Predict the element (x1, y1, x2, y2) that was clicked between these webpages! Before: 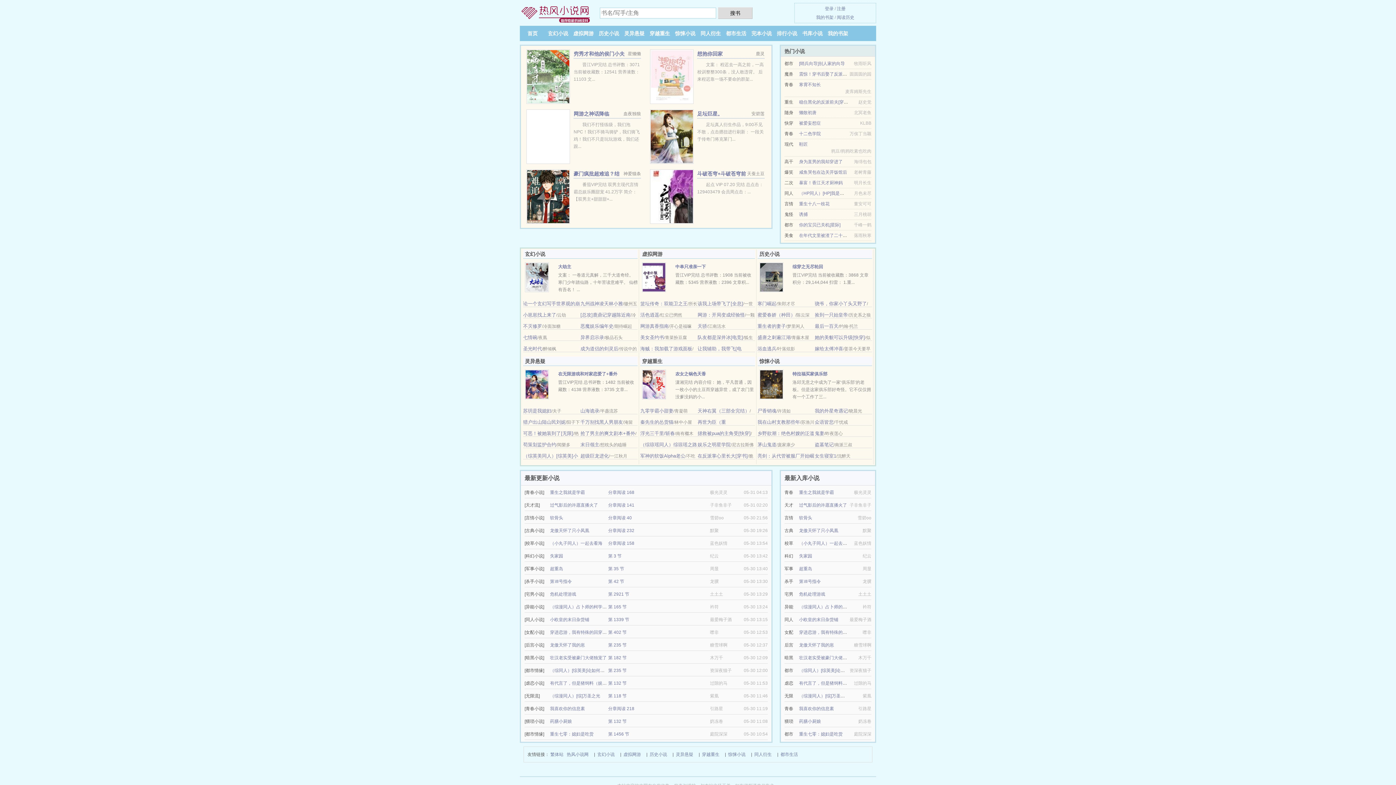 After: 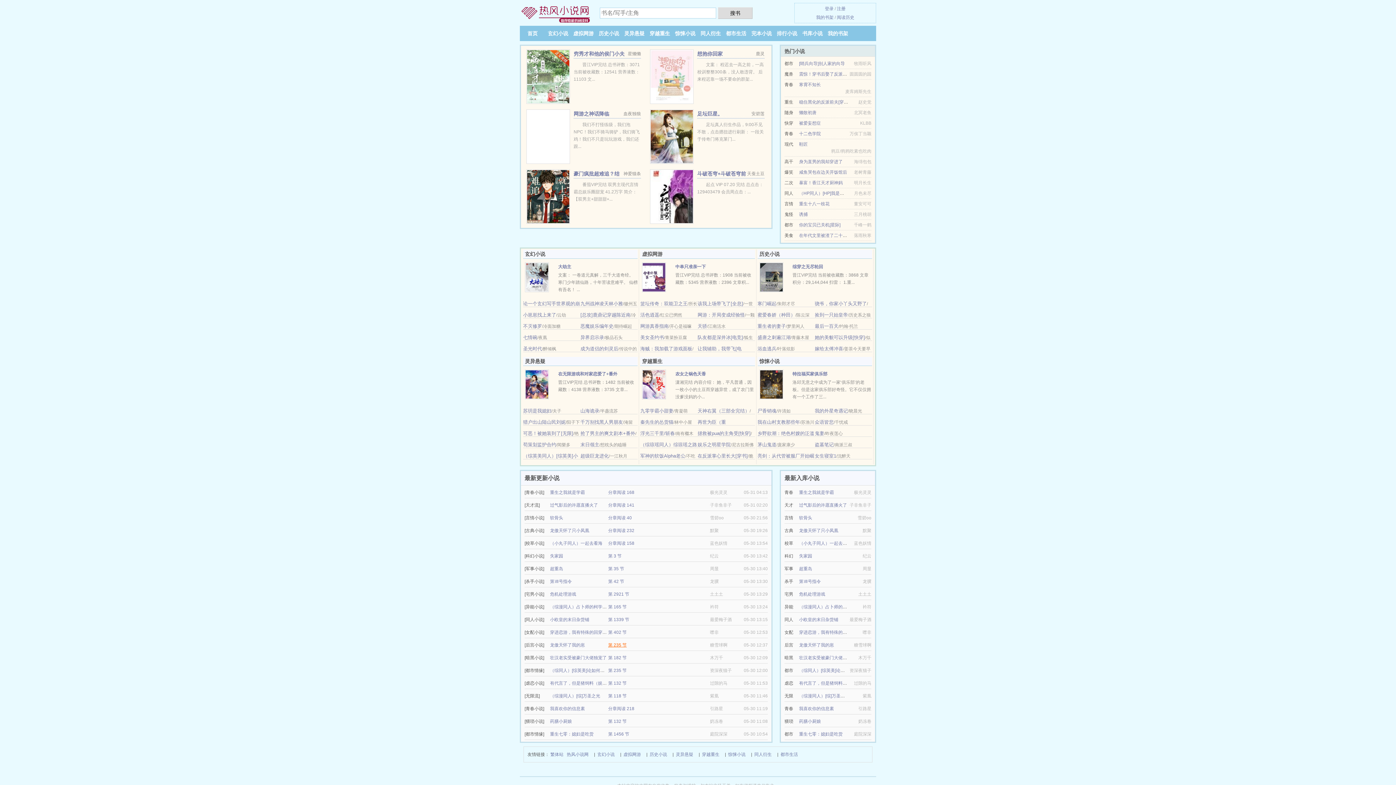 Action: label: 第 235 节 bbox: (608, 642, 626, 648)